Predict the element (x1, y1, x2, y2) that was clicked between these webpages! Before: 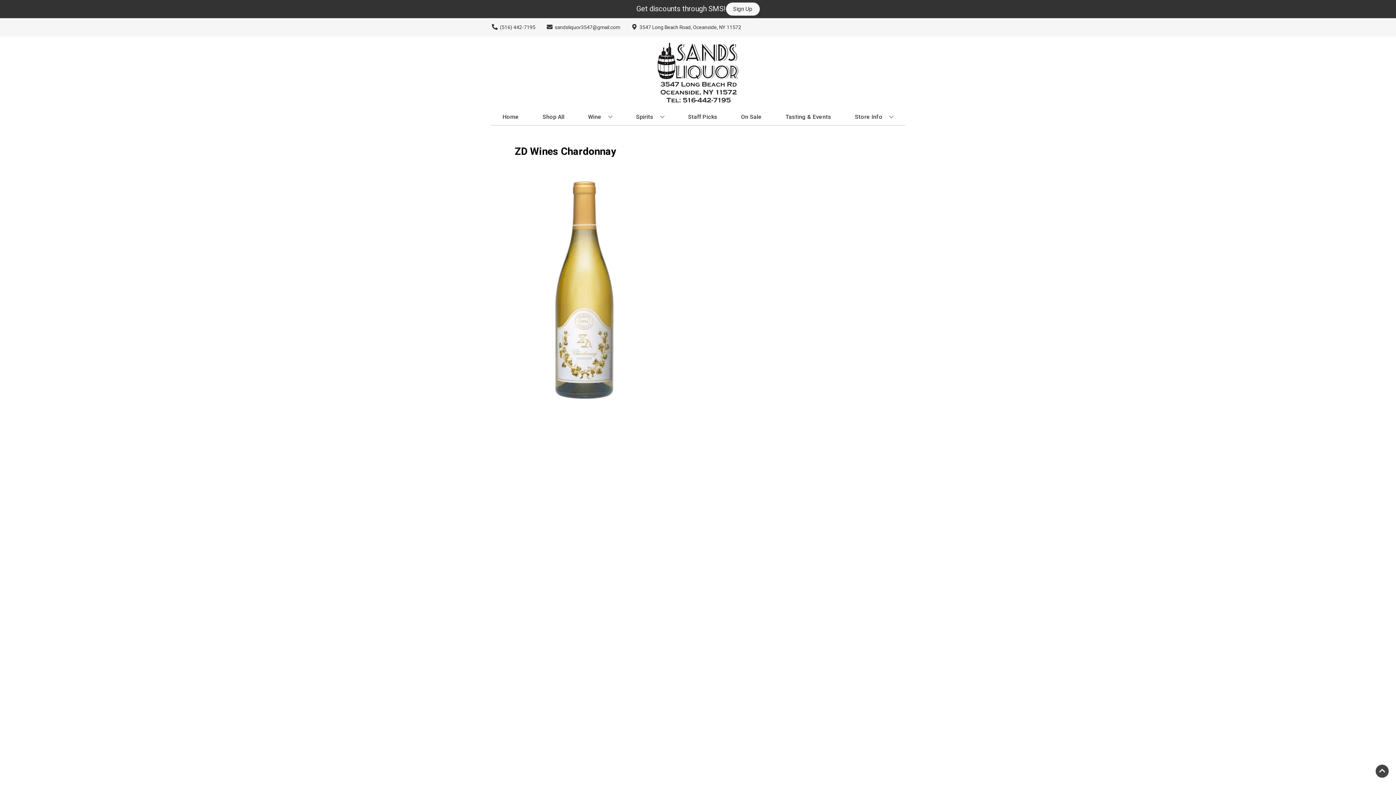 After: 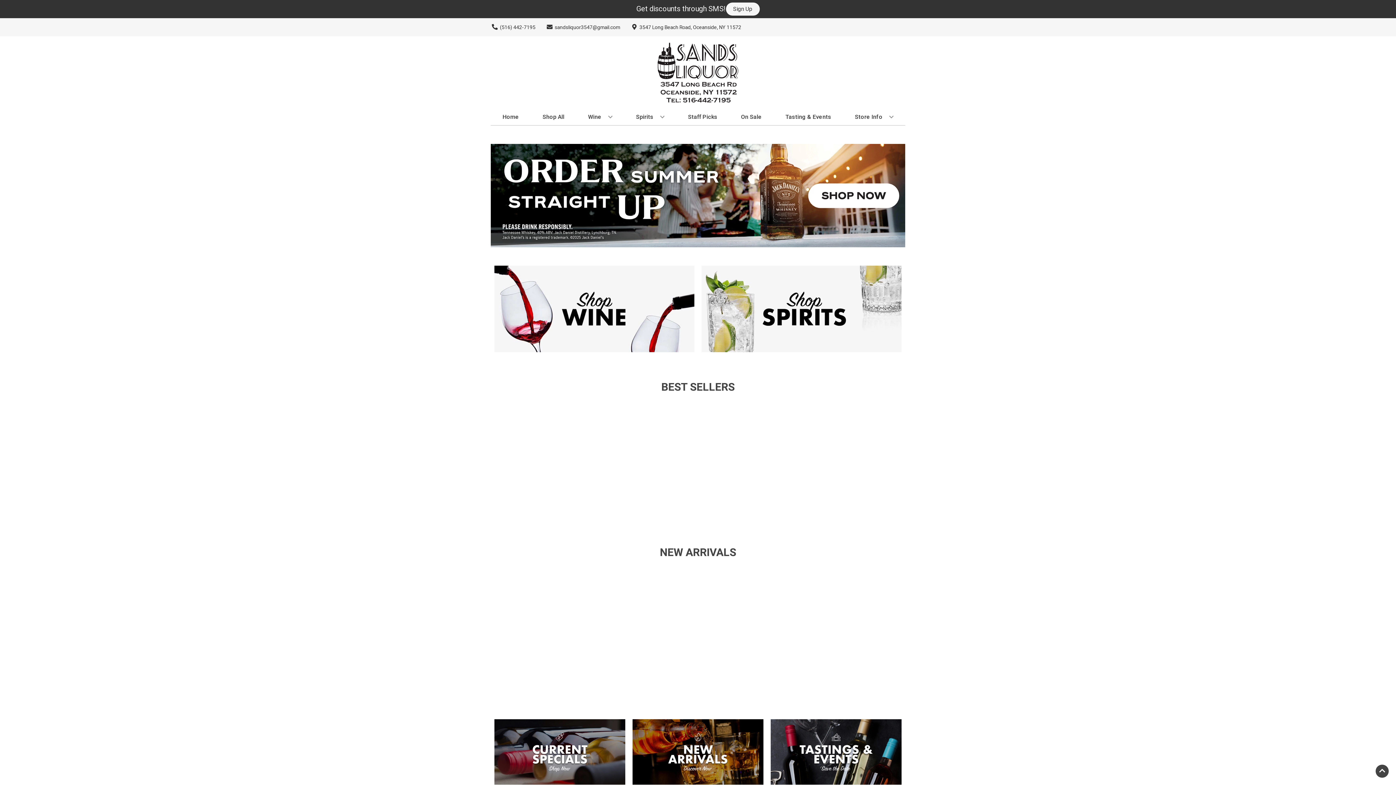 Action: bbox: (625, 36, 770, 109)